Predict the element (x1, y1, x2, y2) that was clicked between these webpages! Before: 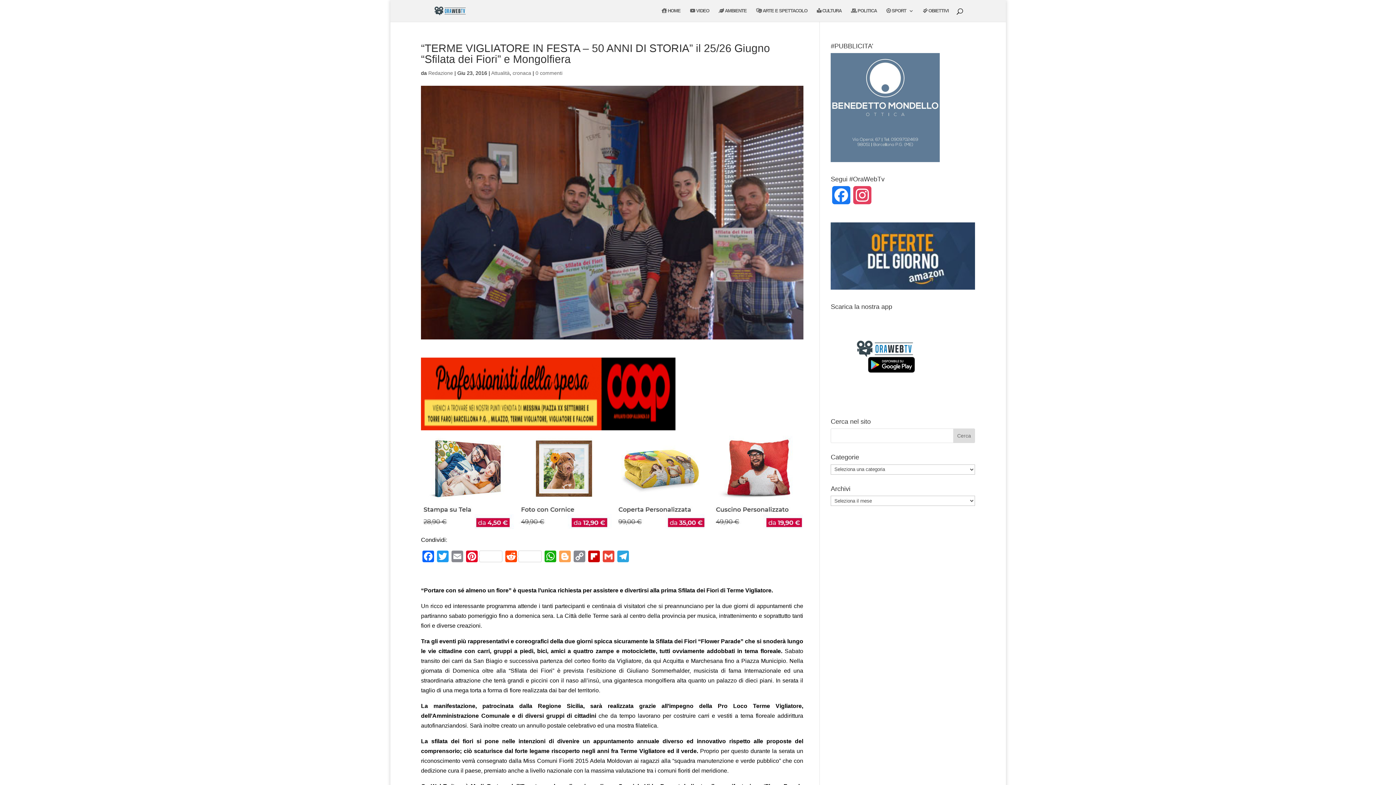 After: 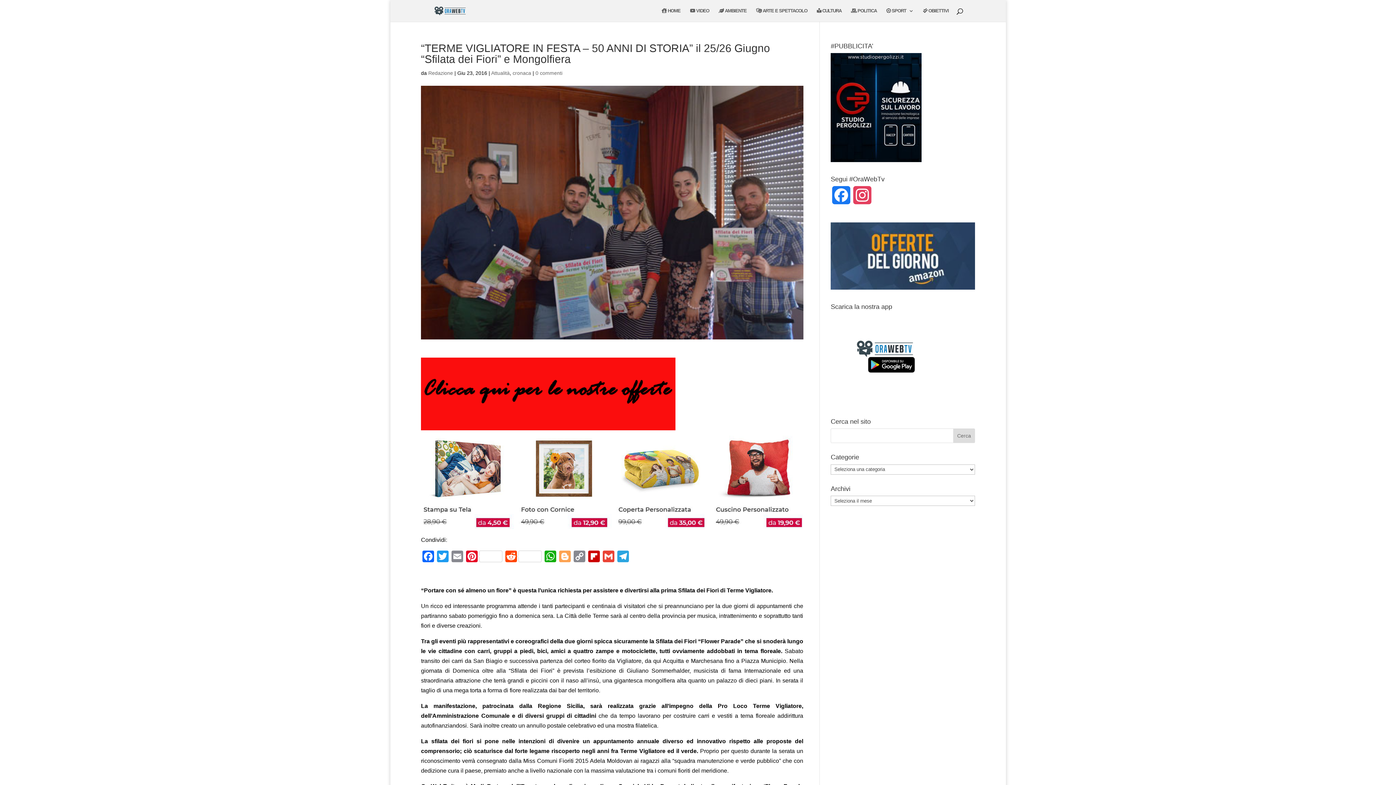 Action: bbox: (830, 399, 940, 405)